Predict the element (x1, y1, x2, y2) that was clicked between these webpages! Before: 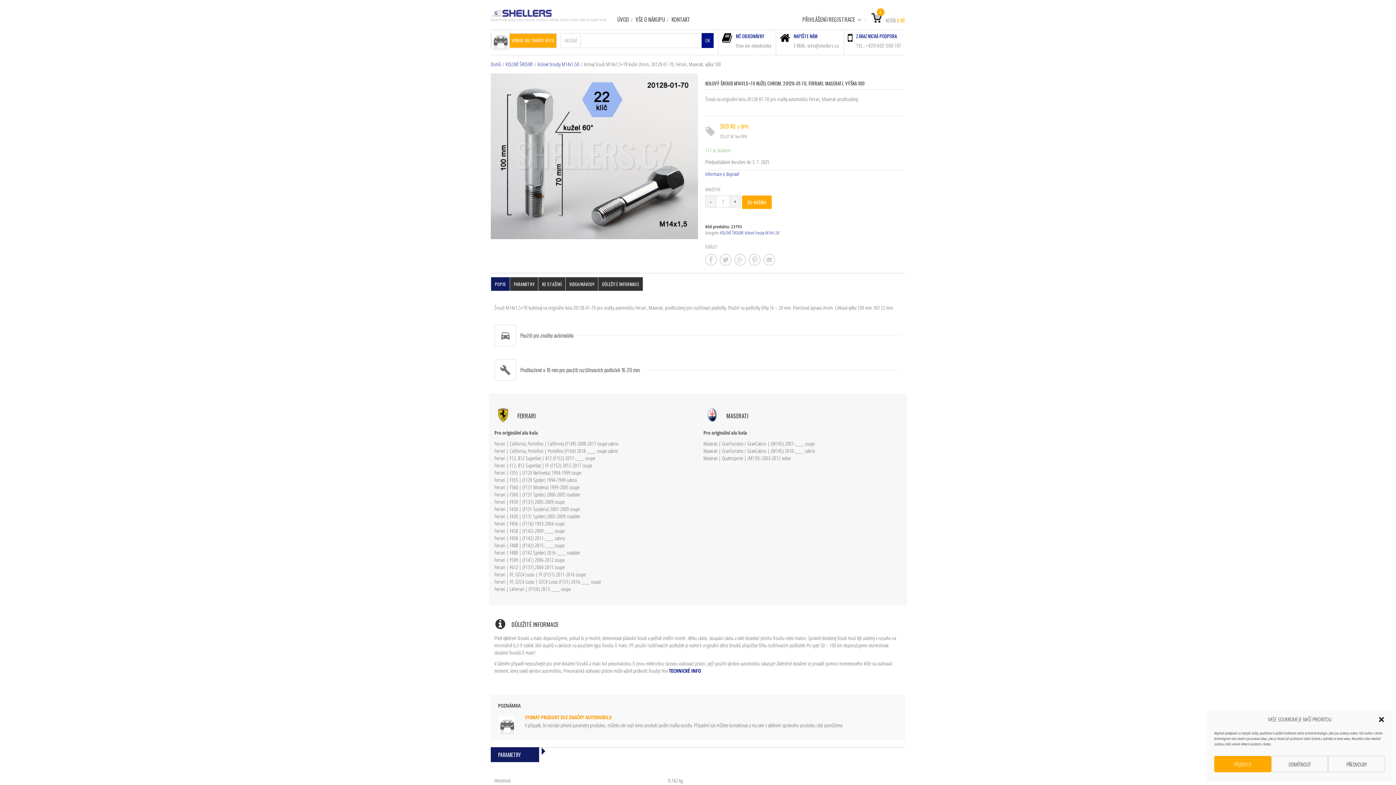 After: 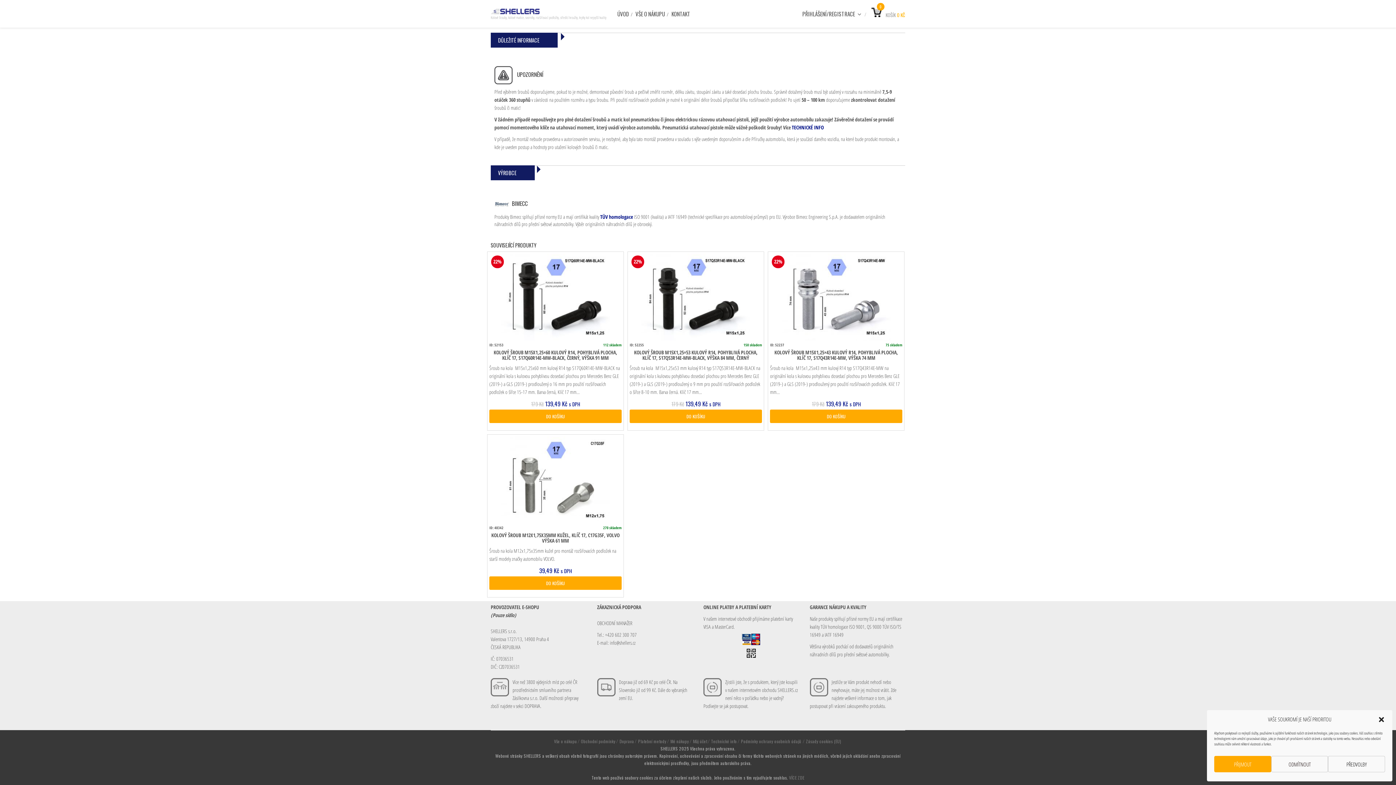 Action: bbox: (598, 277, 643, 291) label: DŮLEŽITÉ INFORMACE